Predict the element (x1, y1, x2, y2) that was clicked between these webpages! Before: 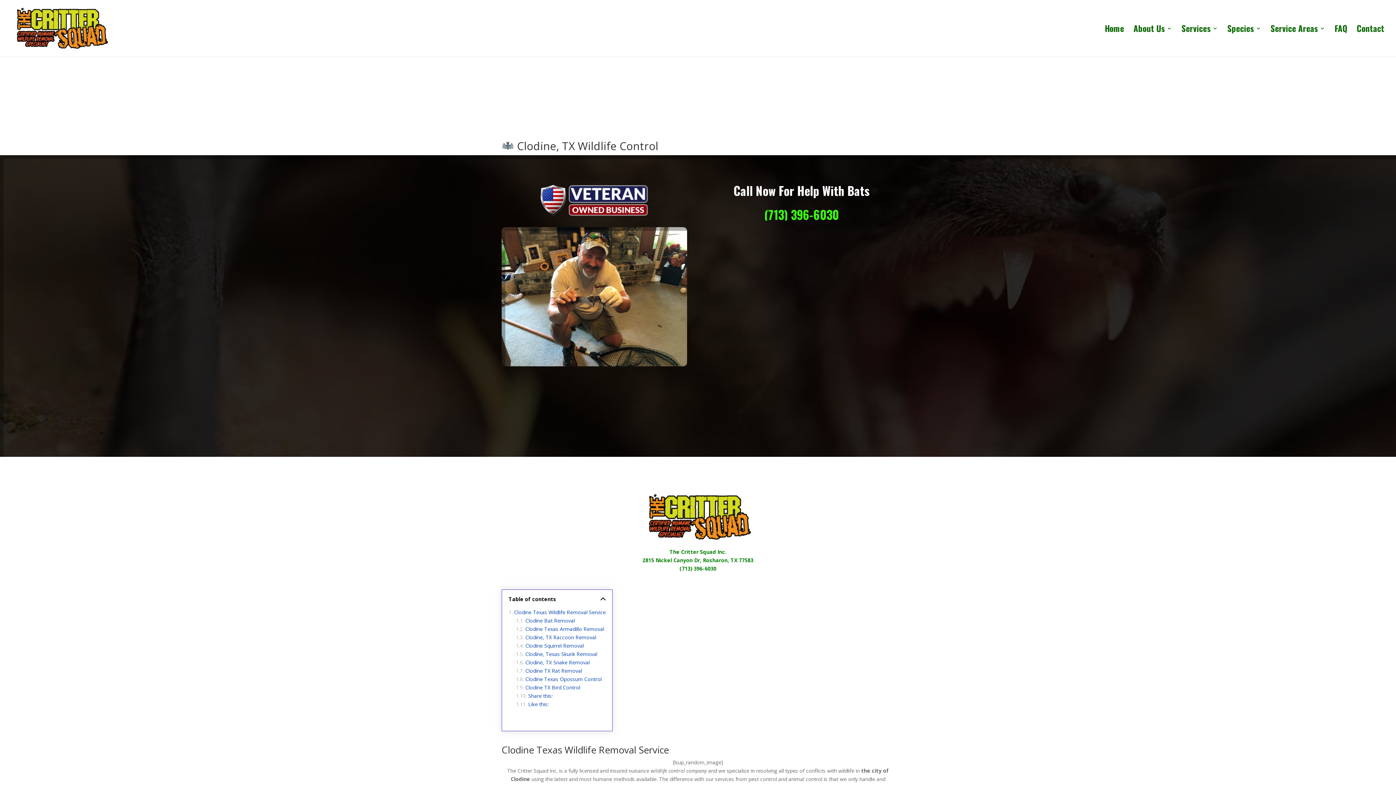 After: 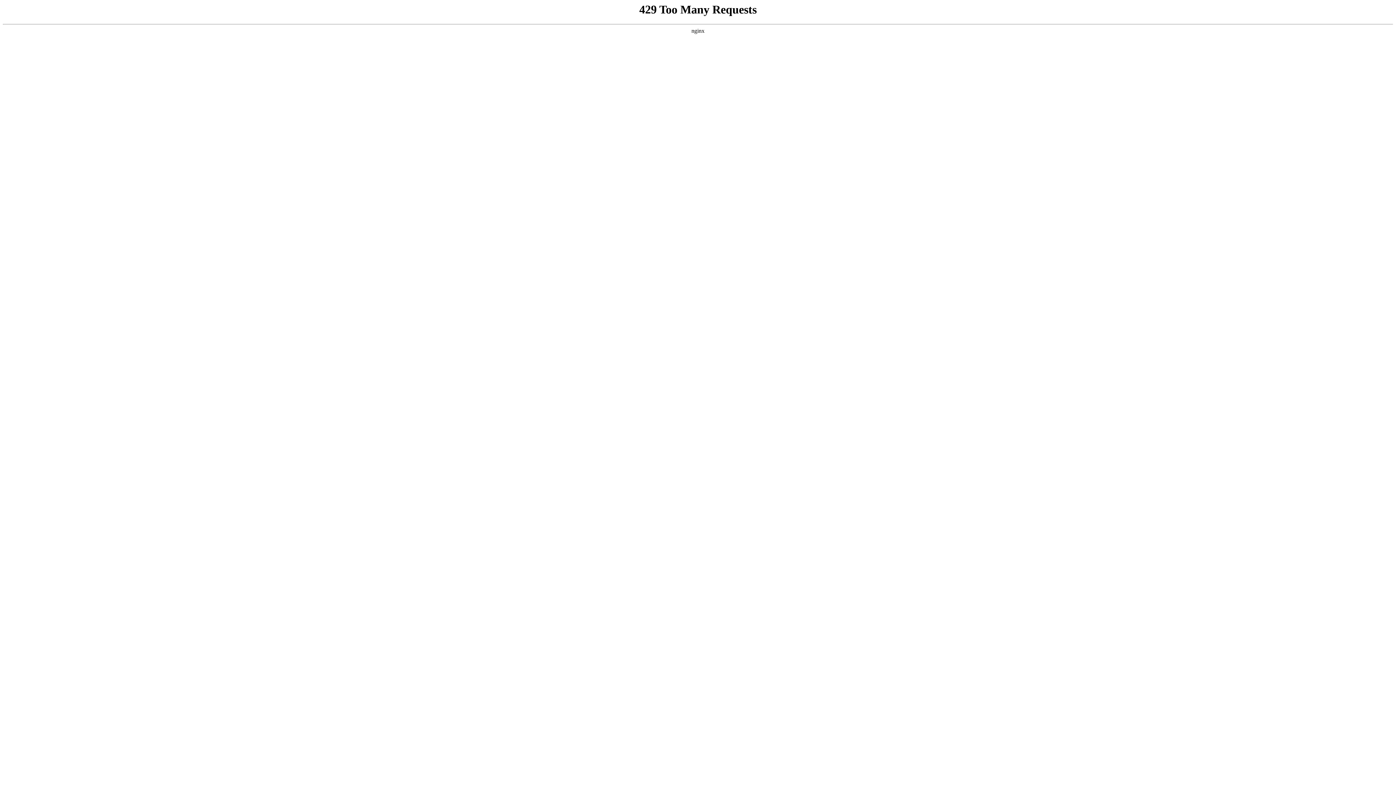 Action: bbox: (1334, 25, 1347, 56) label: FAQ